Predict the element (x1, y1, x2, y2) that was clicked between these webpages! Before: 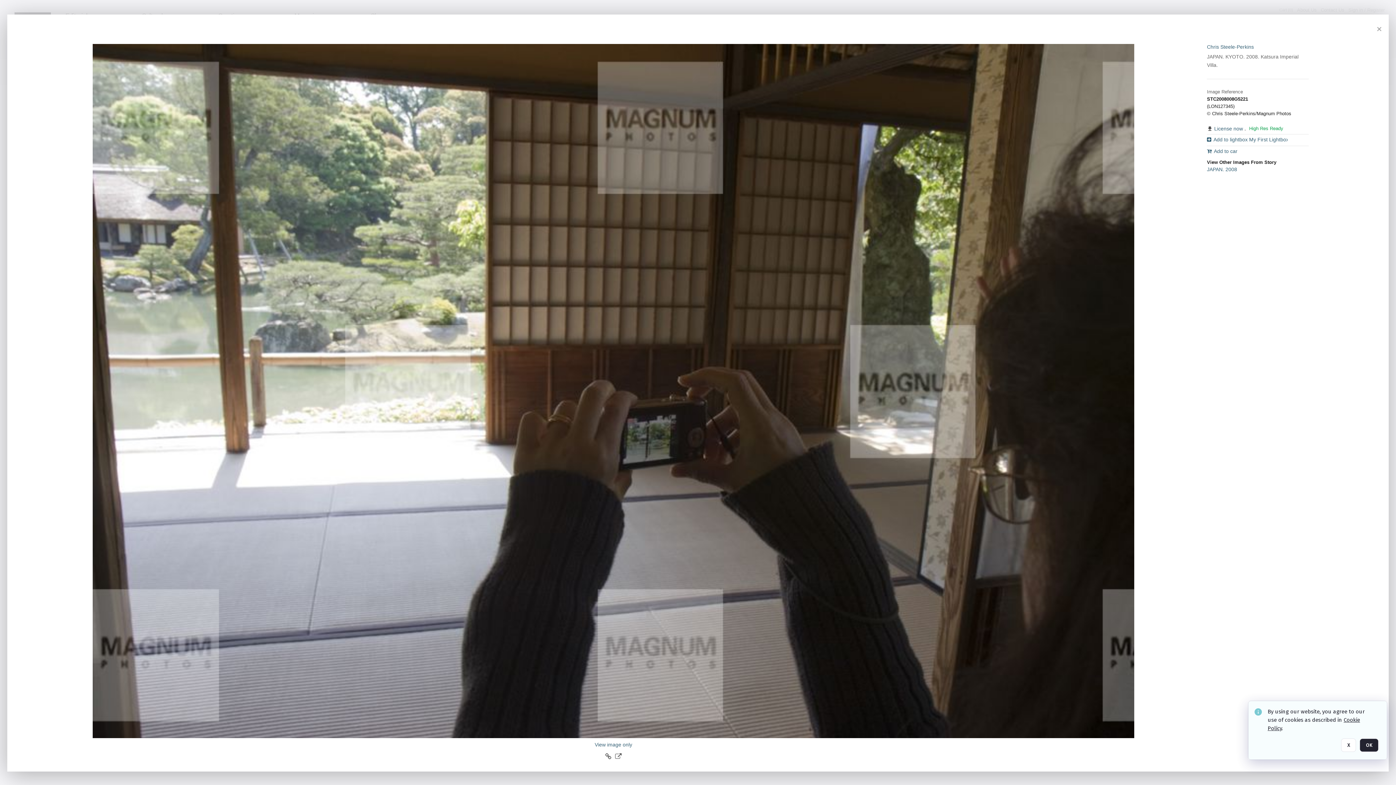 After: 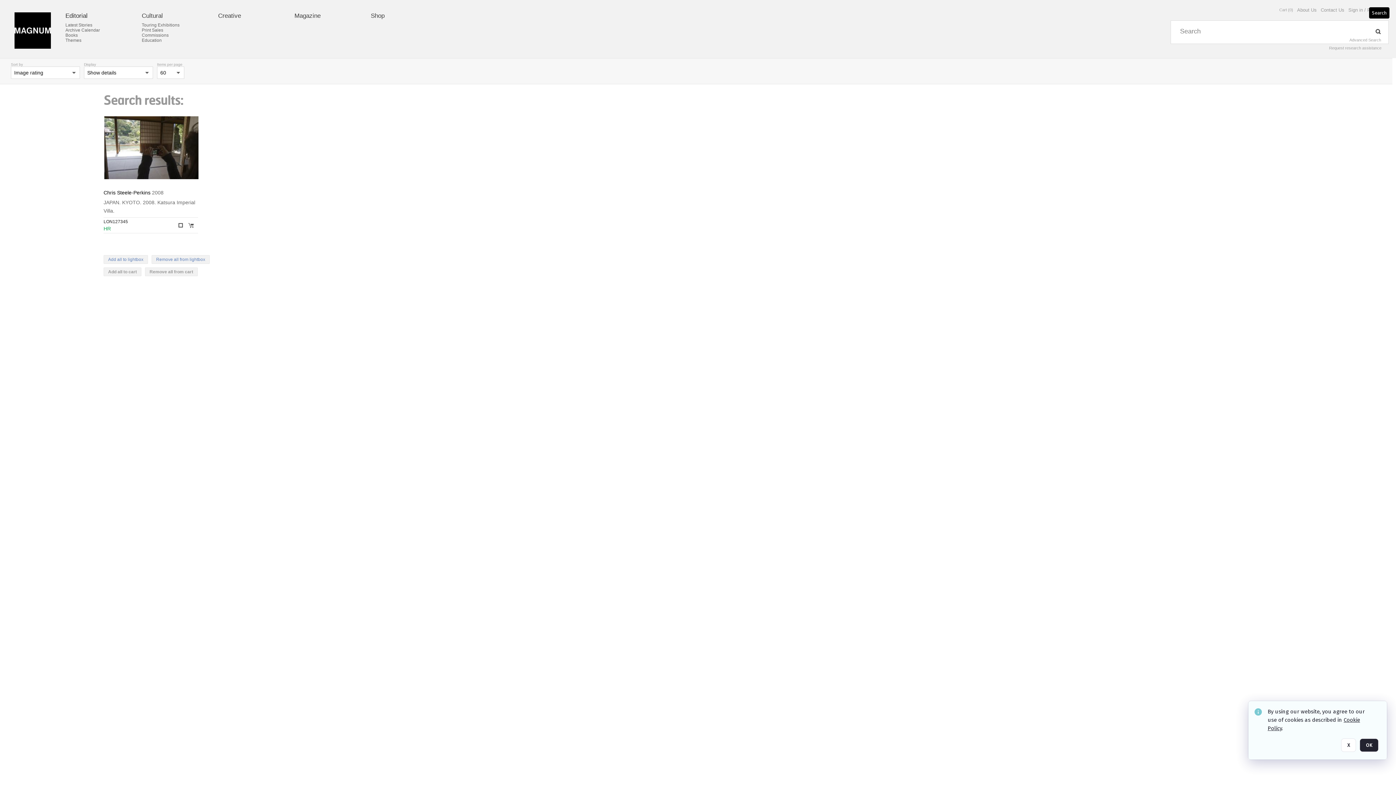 Action: bbox: (1373, 23, 1385, 34) label: Close popup